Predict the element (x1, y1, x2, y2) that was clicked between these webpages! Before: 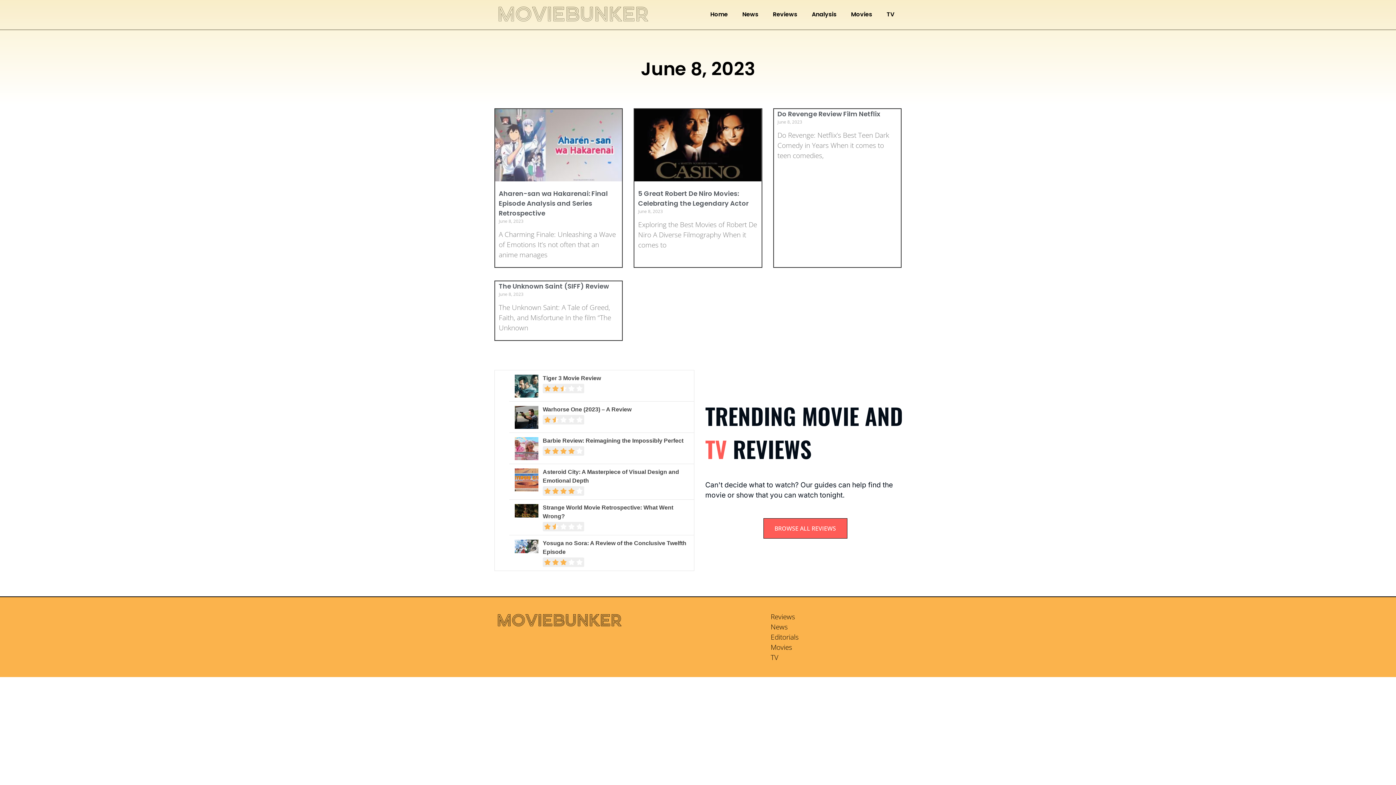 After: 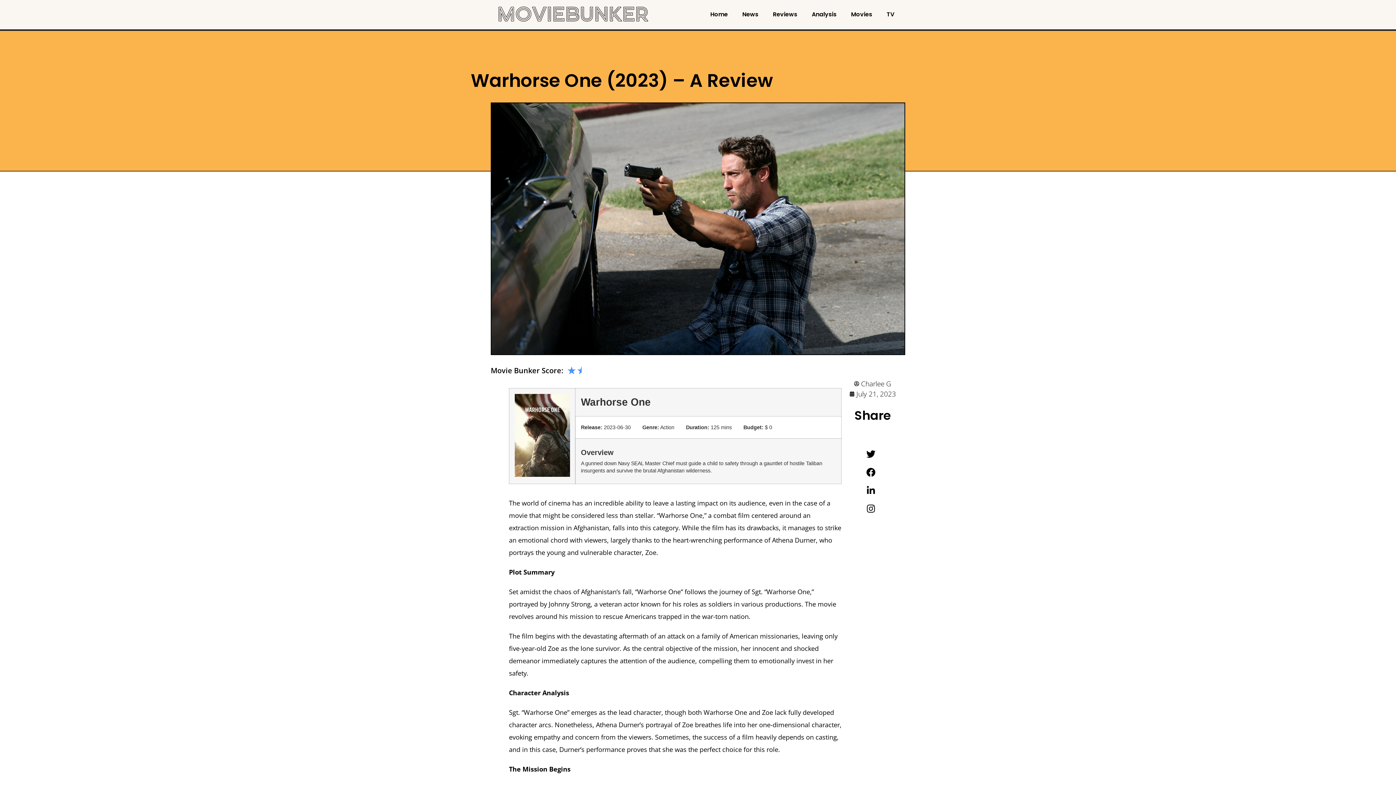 Action: bbox: (542, 405, 688, 414) label: Warhorse One (2023) – A Review